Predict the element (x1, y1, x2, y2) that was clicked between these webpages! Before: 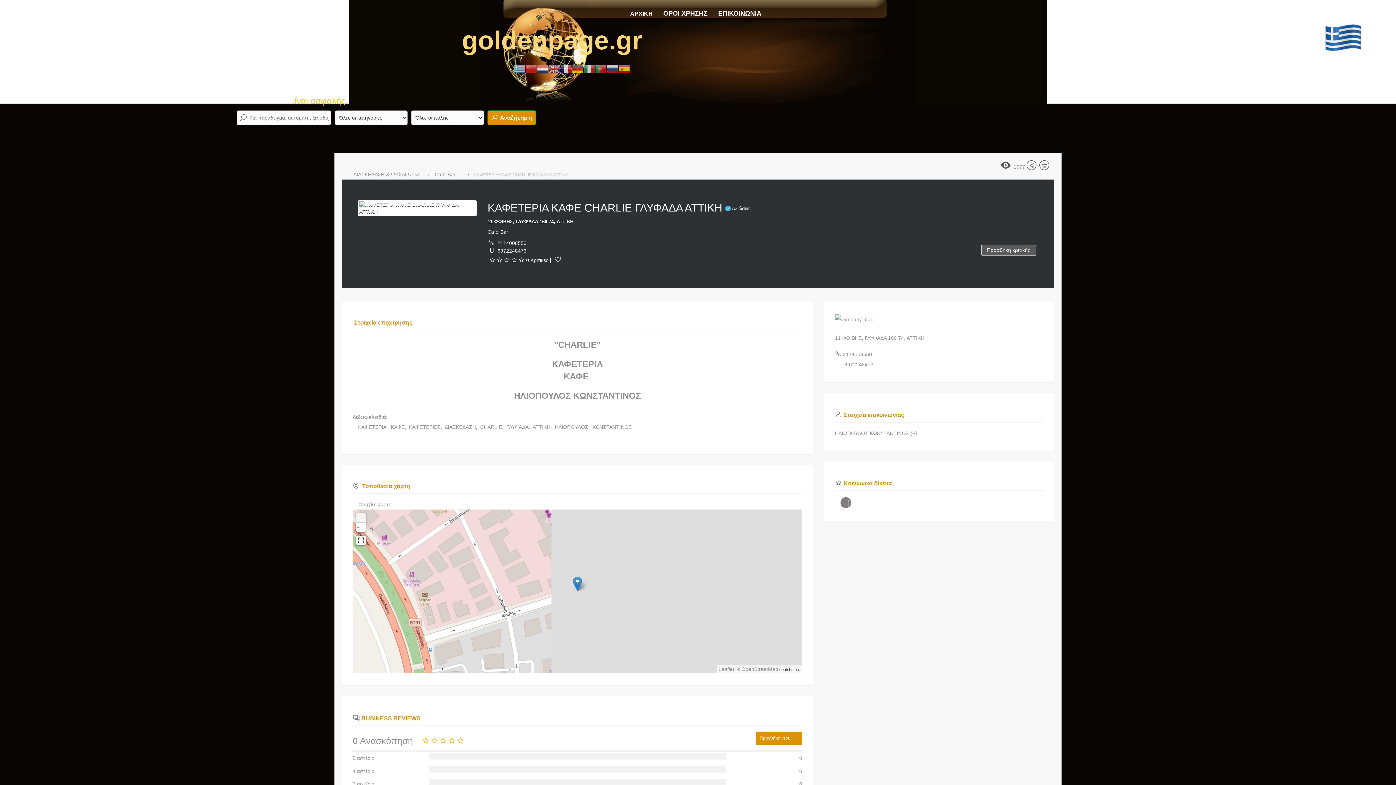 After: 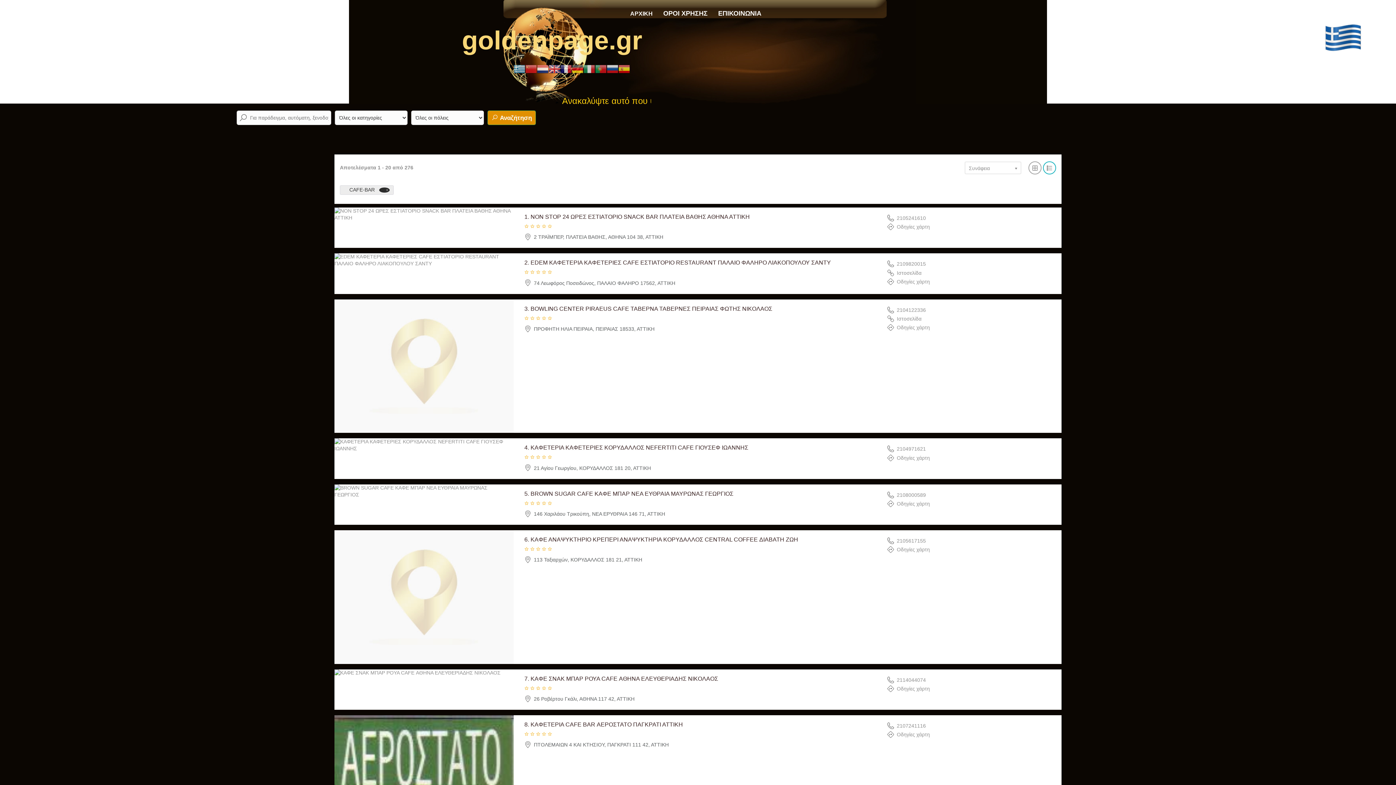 Action: label: Cafe-Bar bbox: (434, 170, 456, 178)